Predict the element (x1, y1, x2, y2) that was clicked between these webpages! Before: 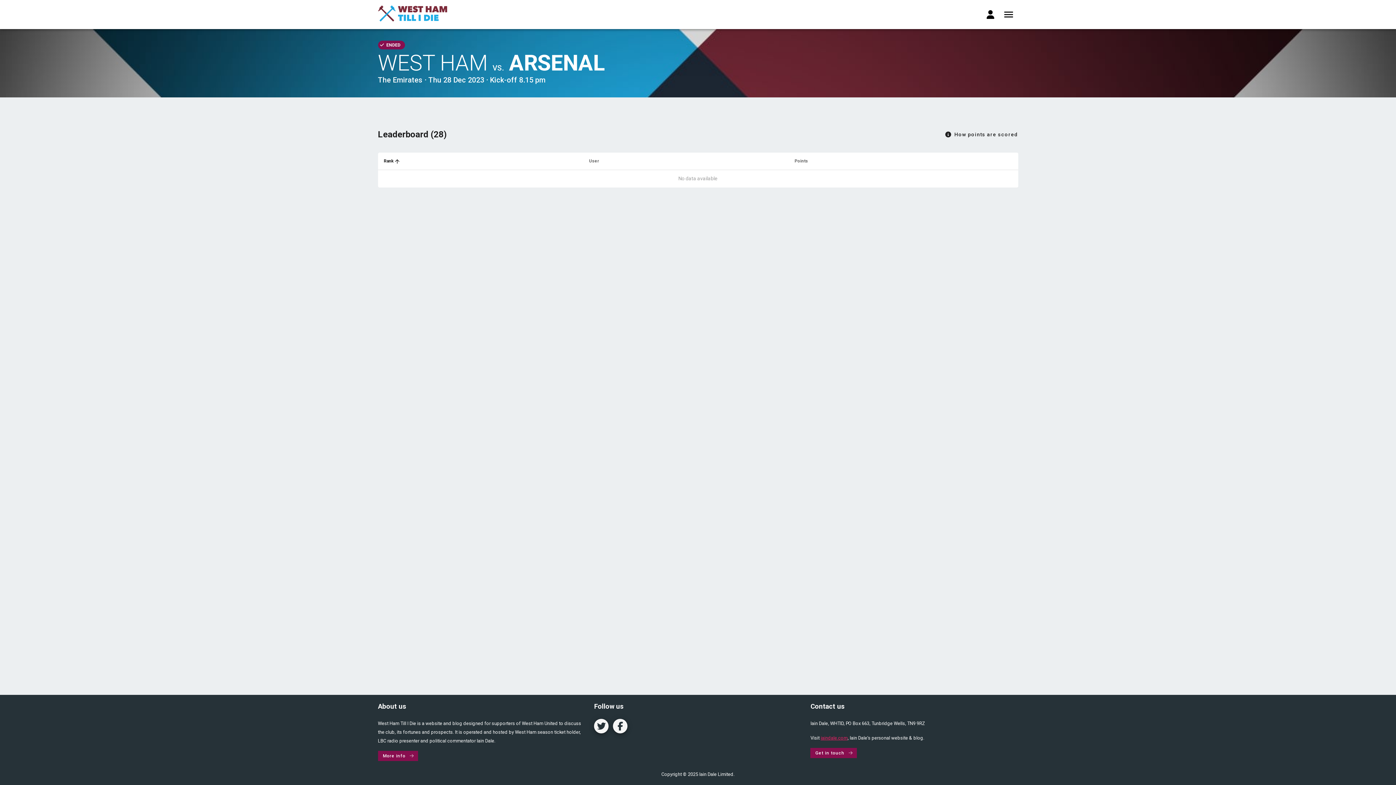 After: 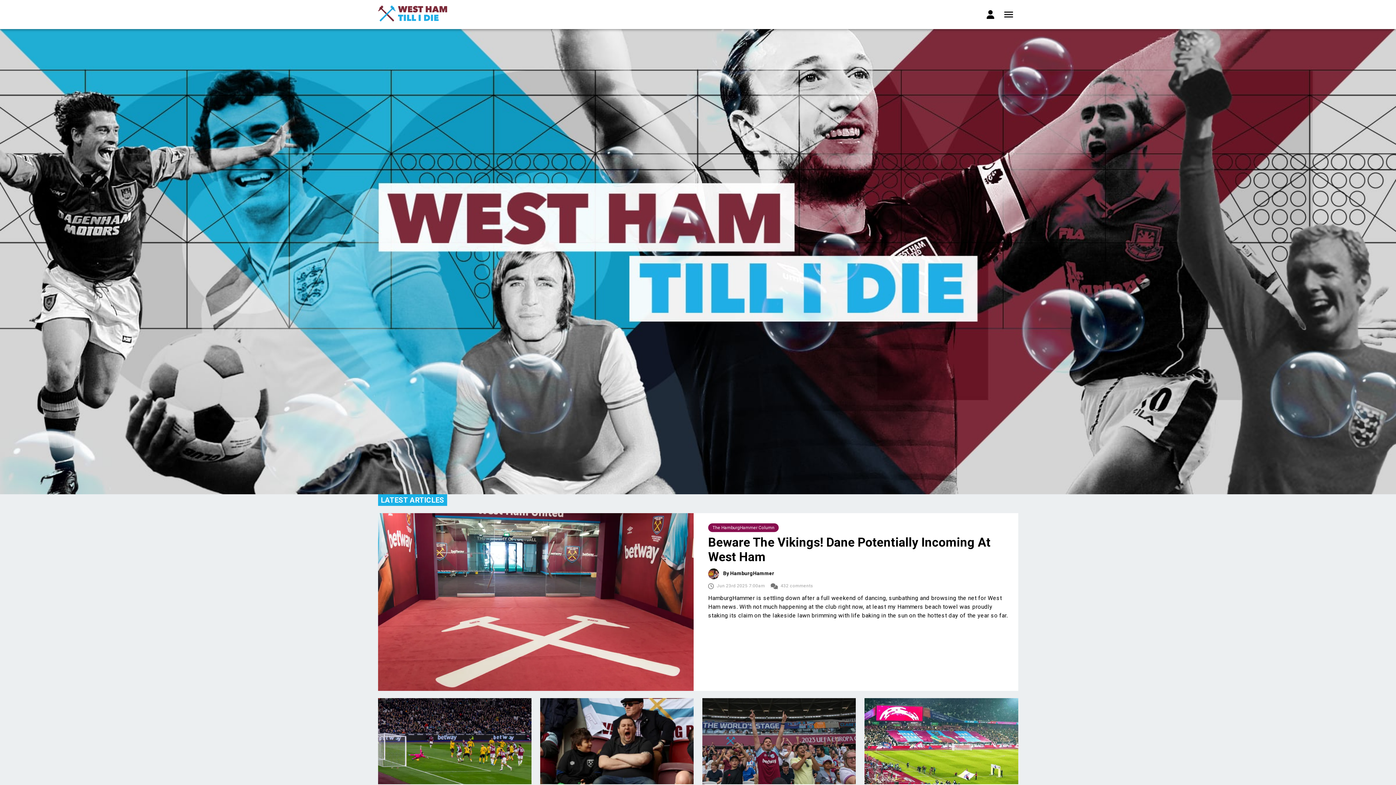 Action: bbox: (378, 1, 447, 27)